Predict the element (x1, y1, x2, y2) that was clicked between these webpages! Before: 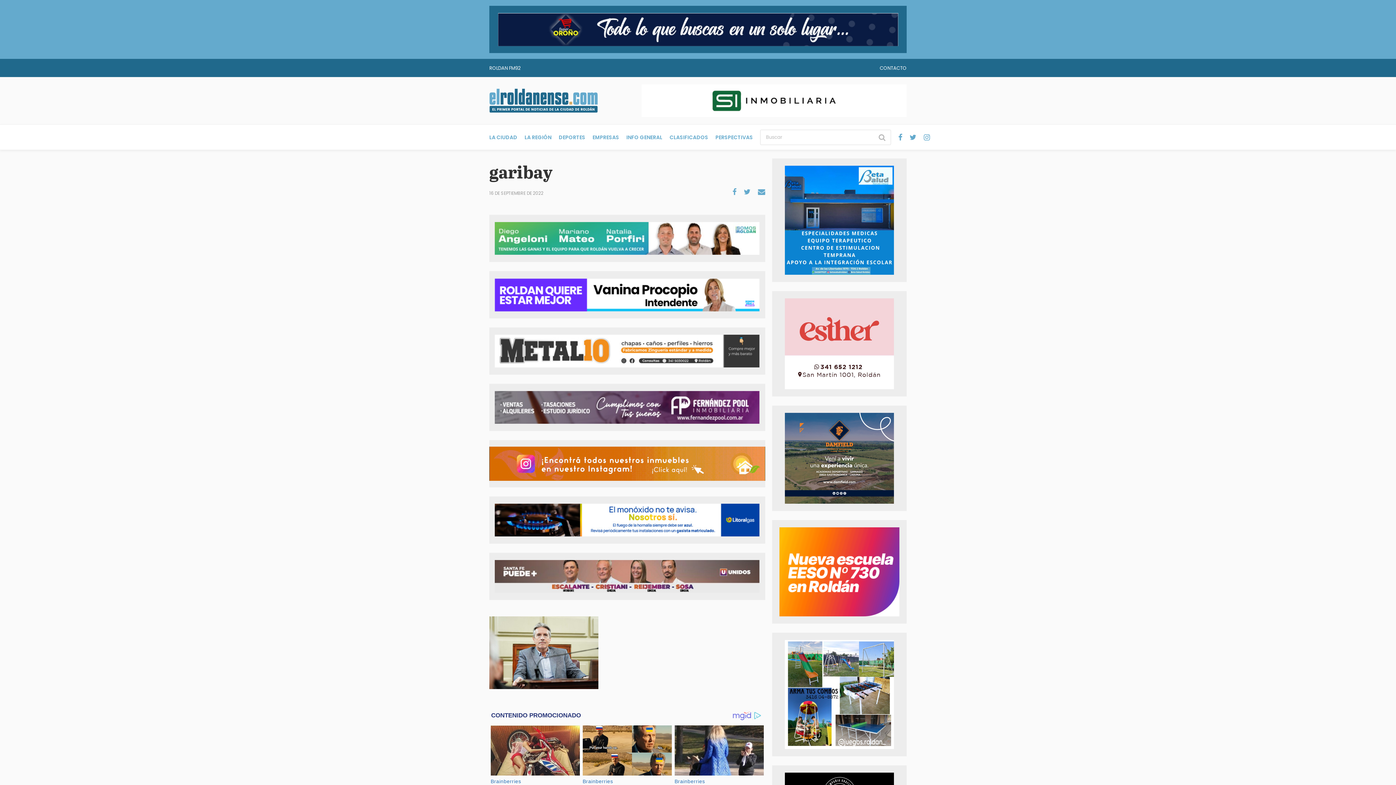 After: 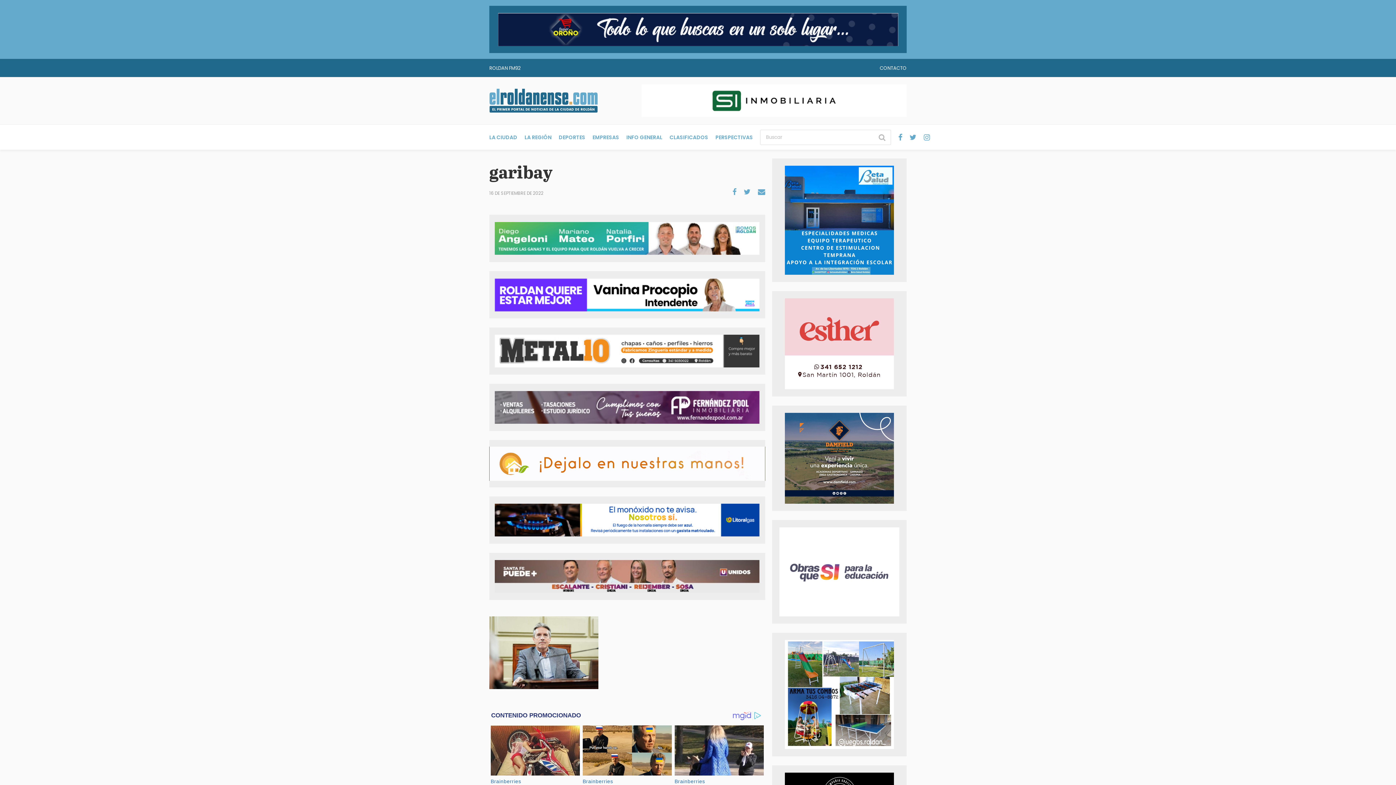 Action: bbox: (785, 413, 894, 504)